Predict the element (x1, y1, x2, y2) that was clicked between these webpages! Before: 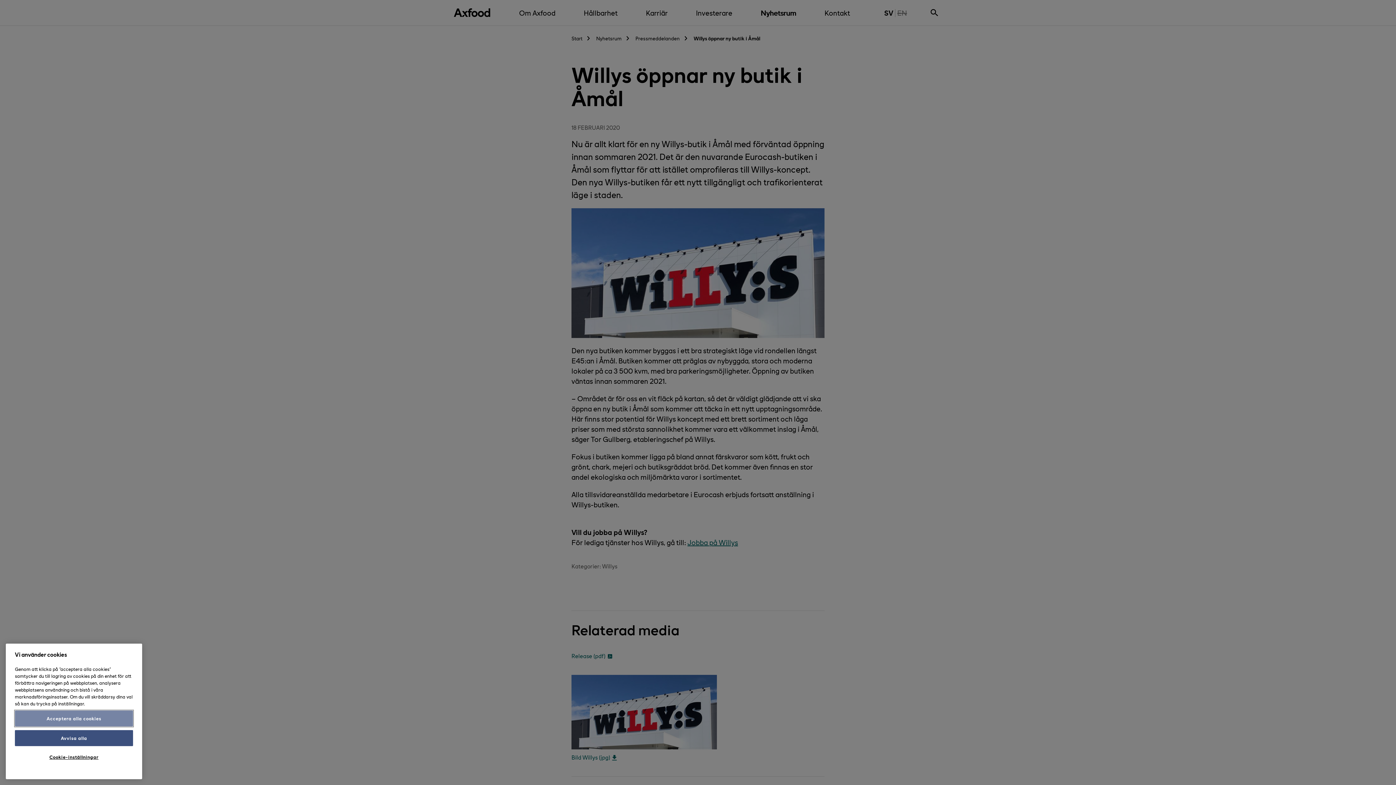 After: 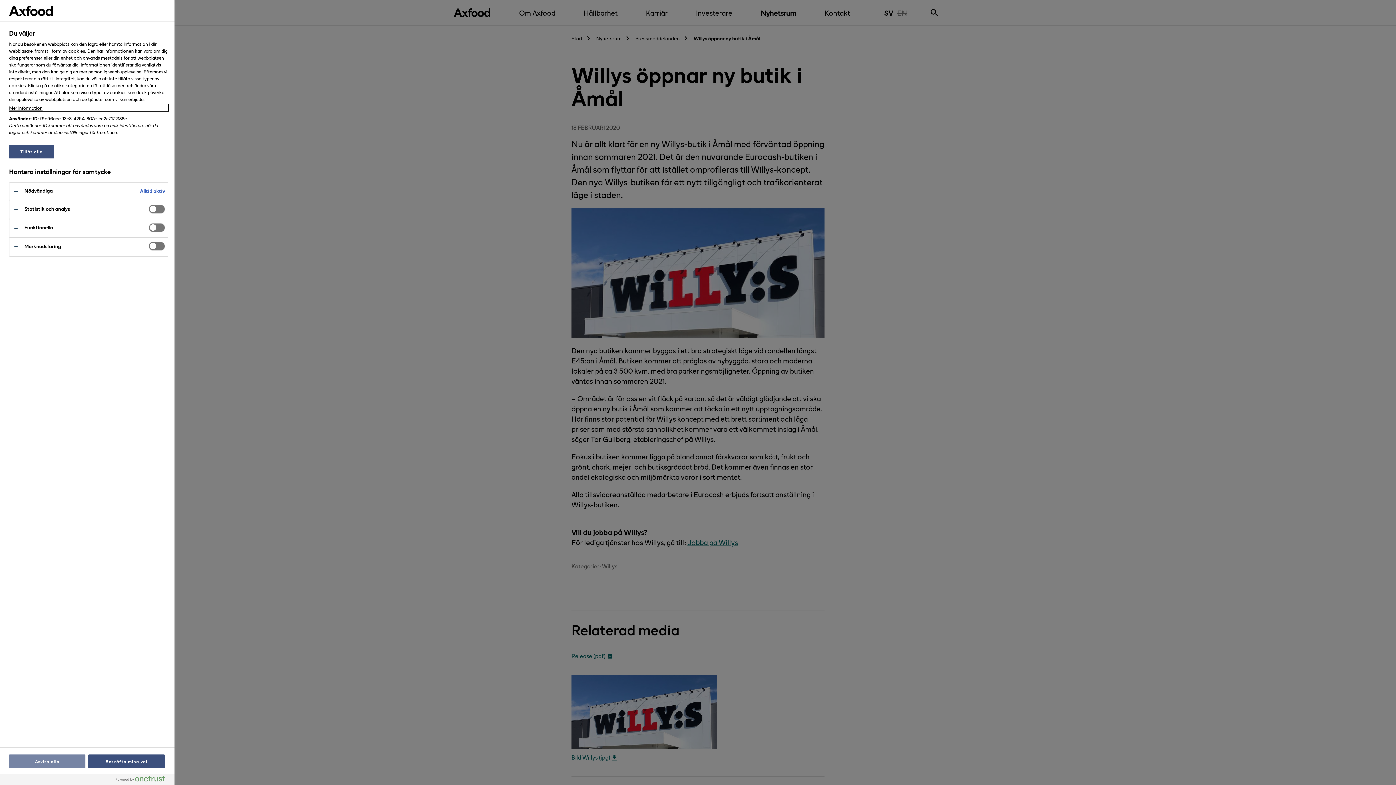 Action: label: Cookie-inställningar bbox: (14, 749, 133, 765)